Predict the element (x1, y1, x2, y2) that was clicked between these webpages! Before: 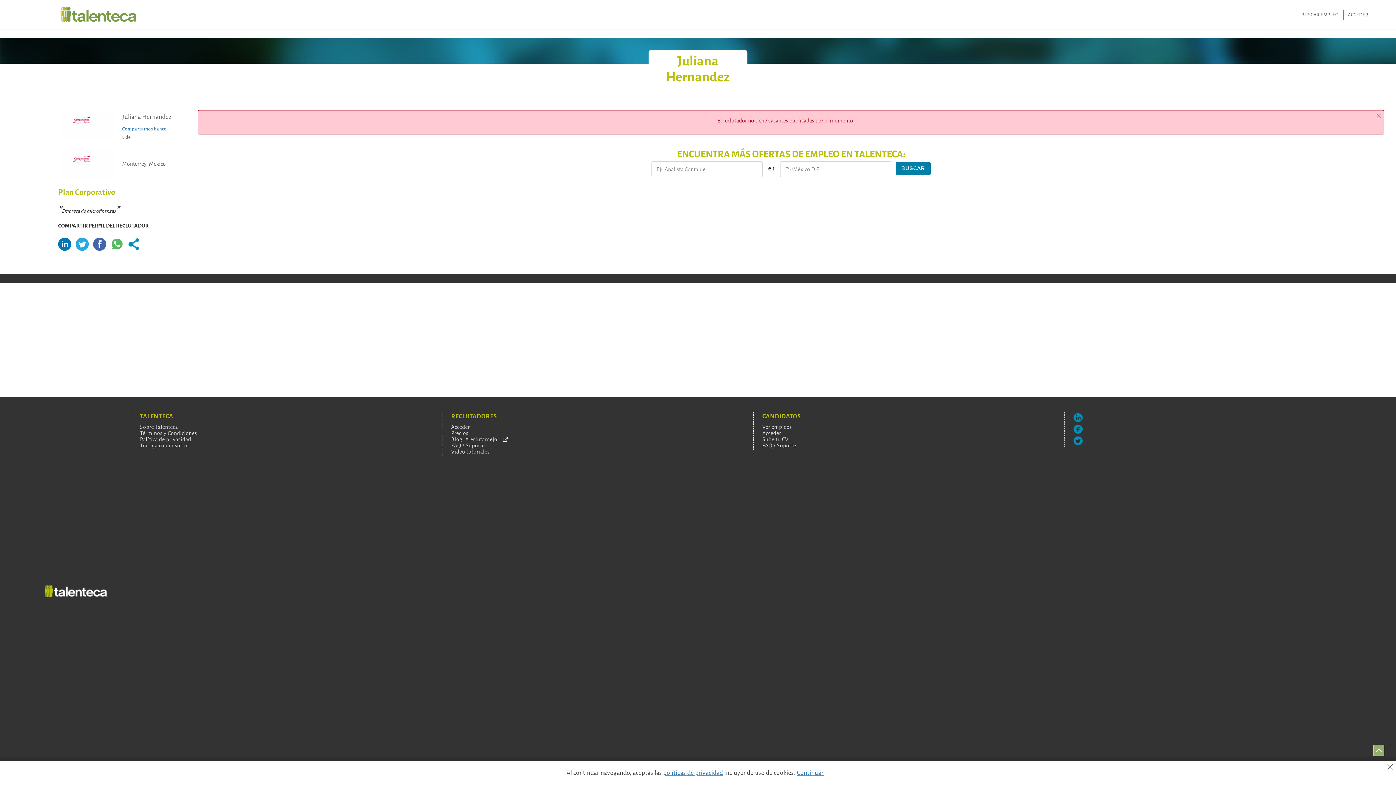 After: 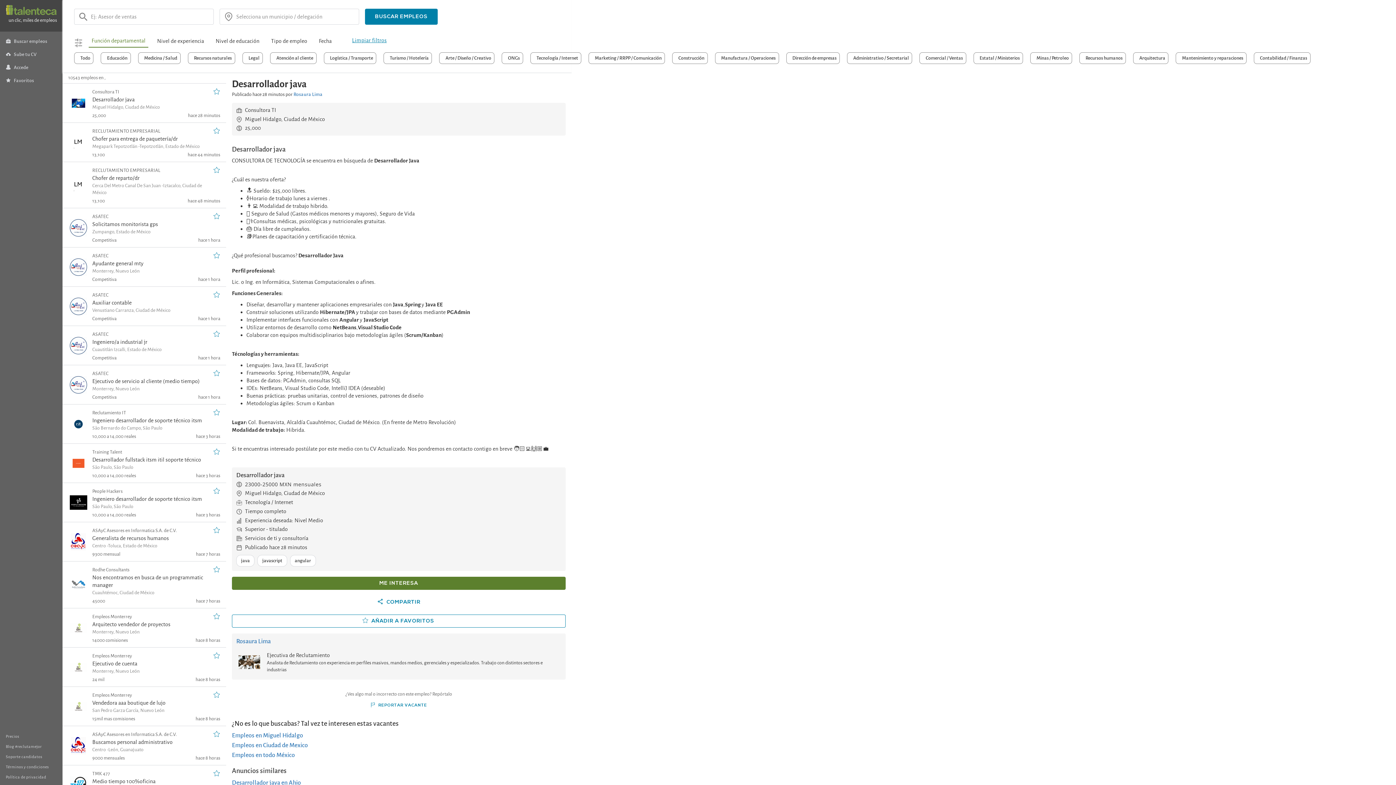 Action: label: BUSCAR bbox: (895, 162, 930, 175)